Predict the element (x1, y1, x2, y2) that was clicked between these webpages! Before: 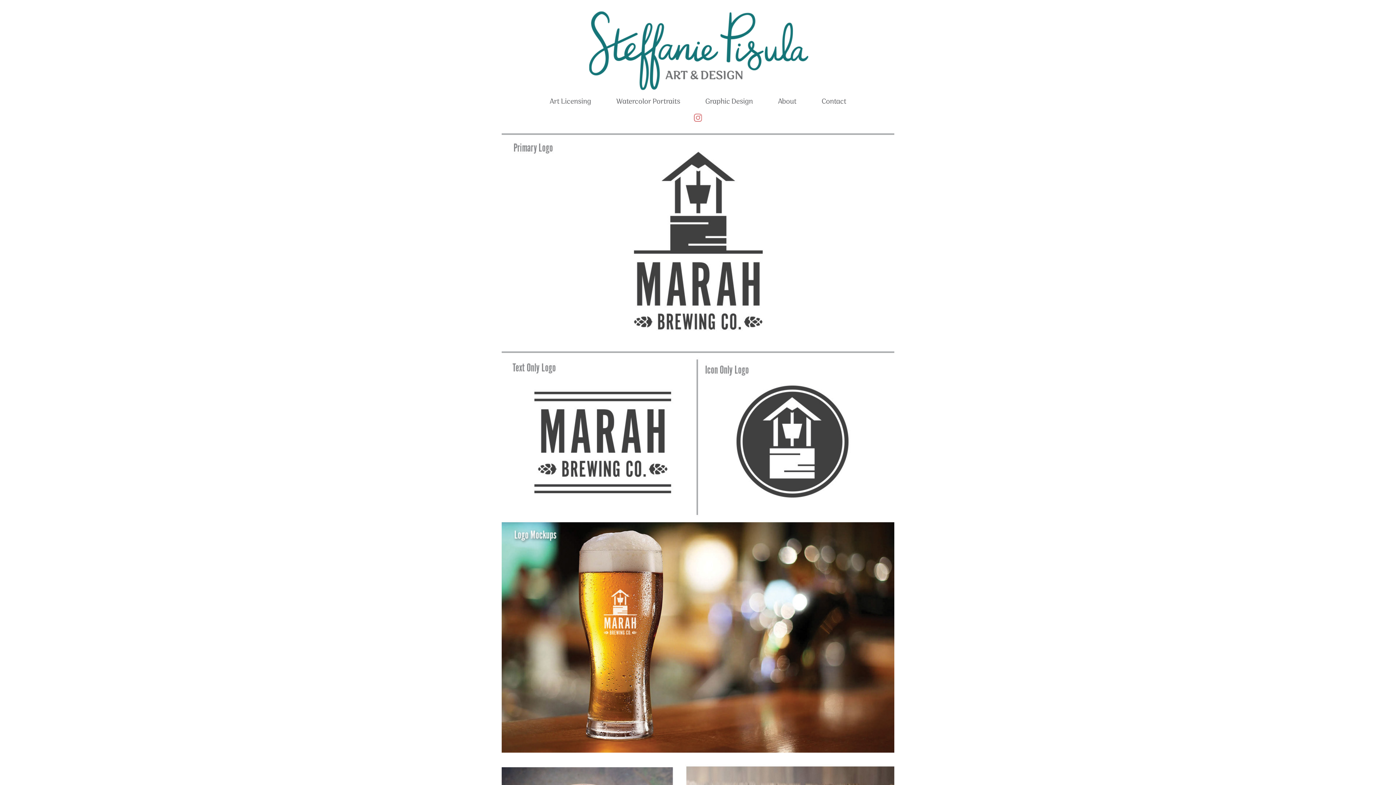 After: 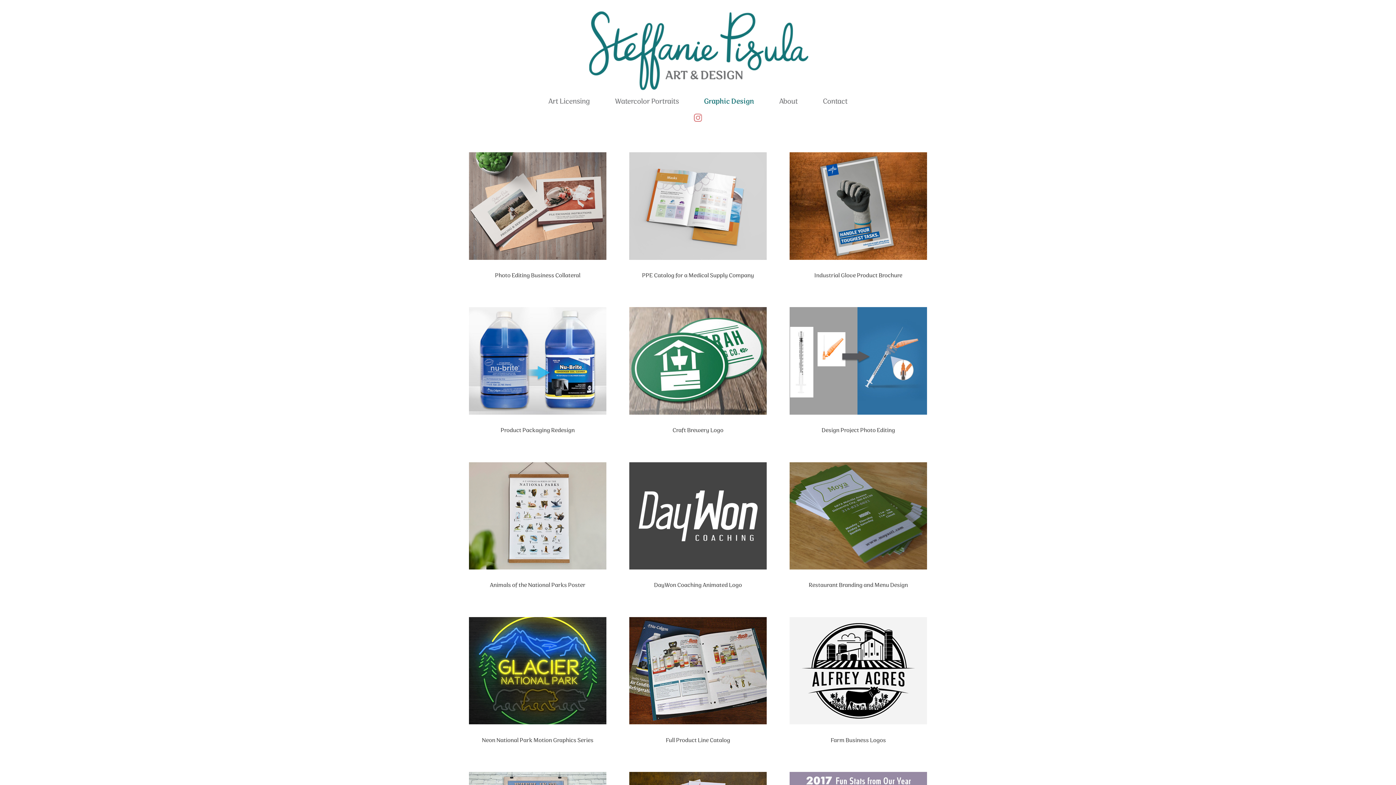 Action: bbox: (584, 9, 811, 92)